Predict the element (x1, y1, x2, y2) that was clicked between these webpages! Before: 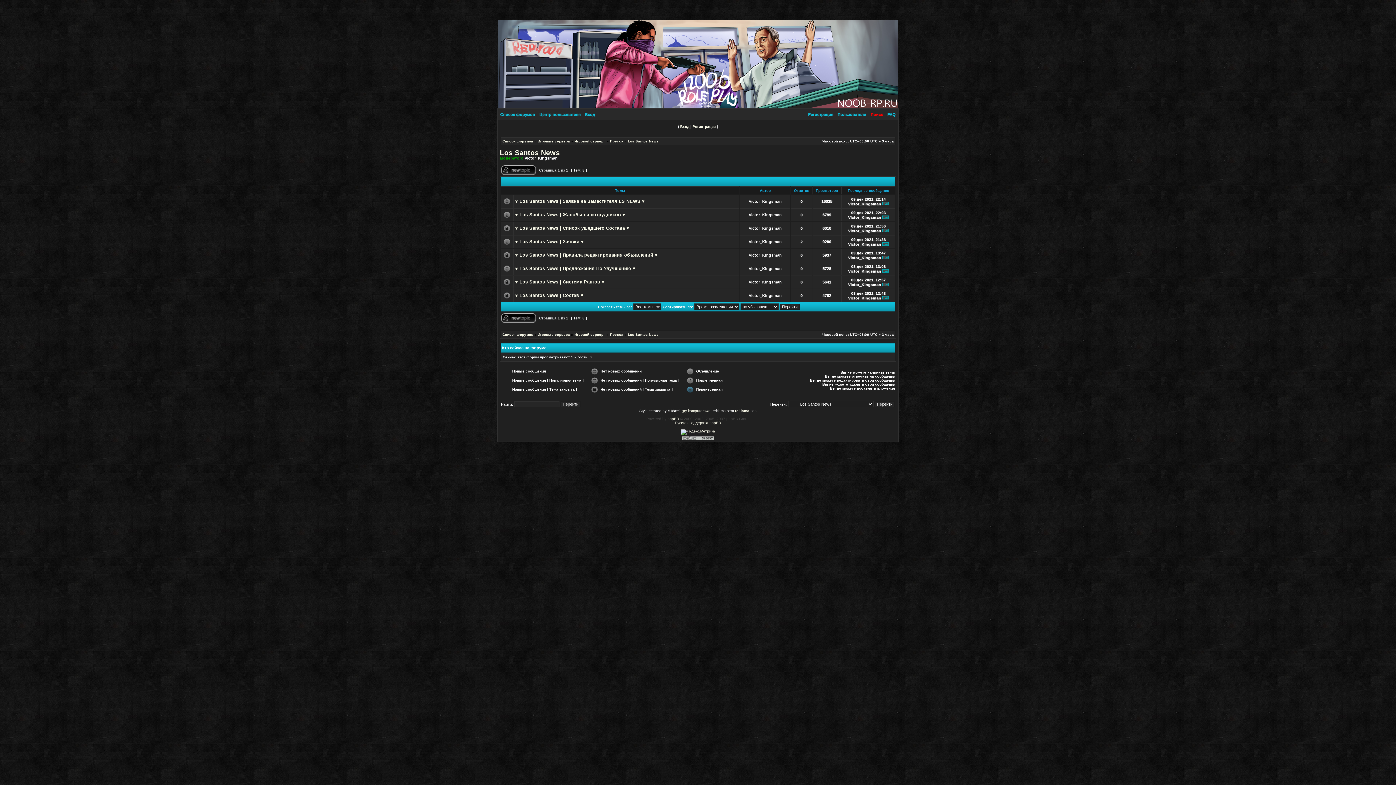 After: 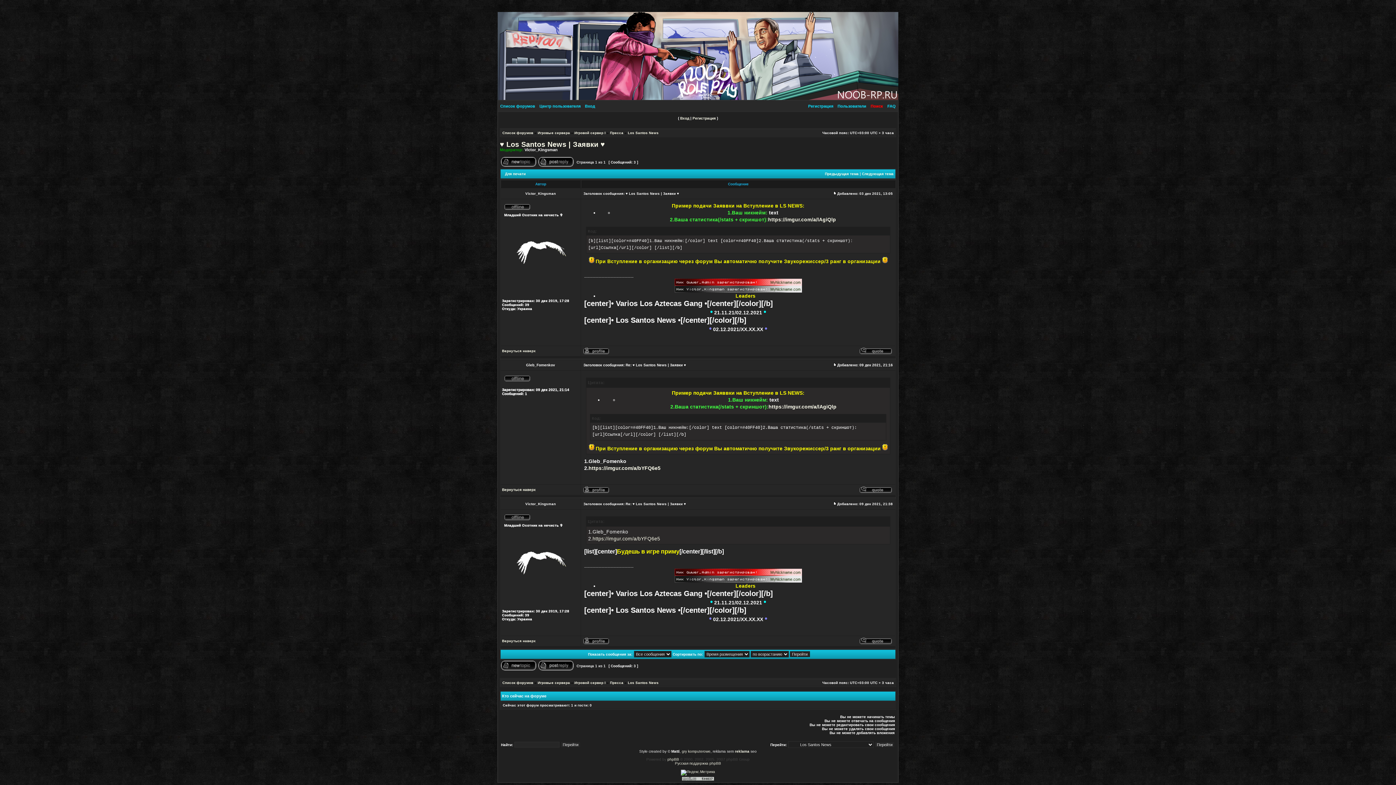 Action: label: Перейти к последнему сообщению bbox: (882, 242, 889, 246)